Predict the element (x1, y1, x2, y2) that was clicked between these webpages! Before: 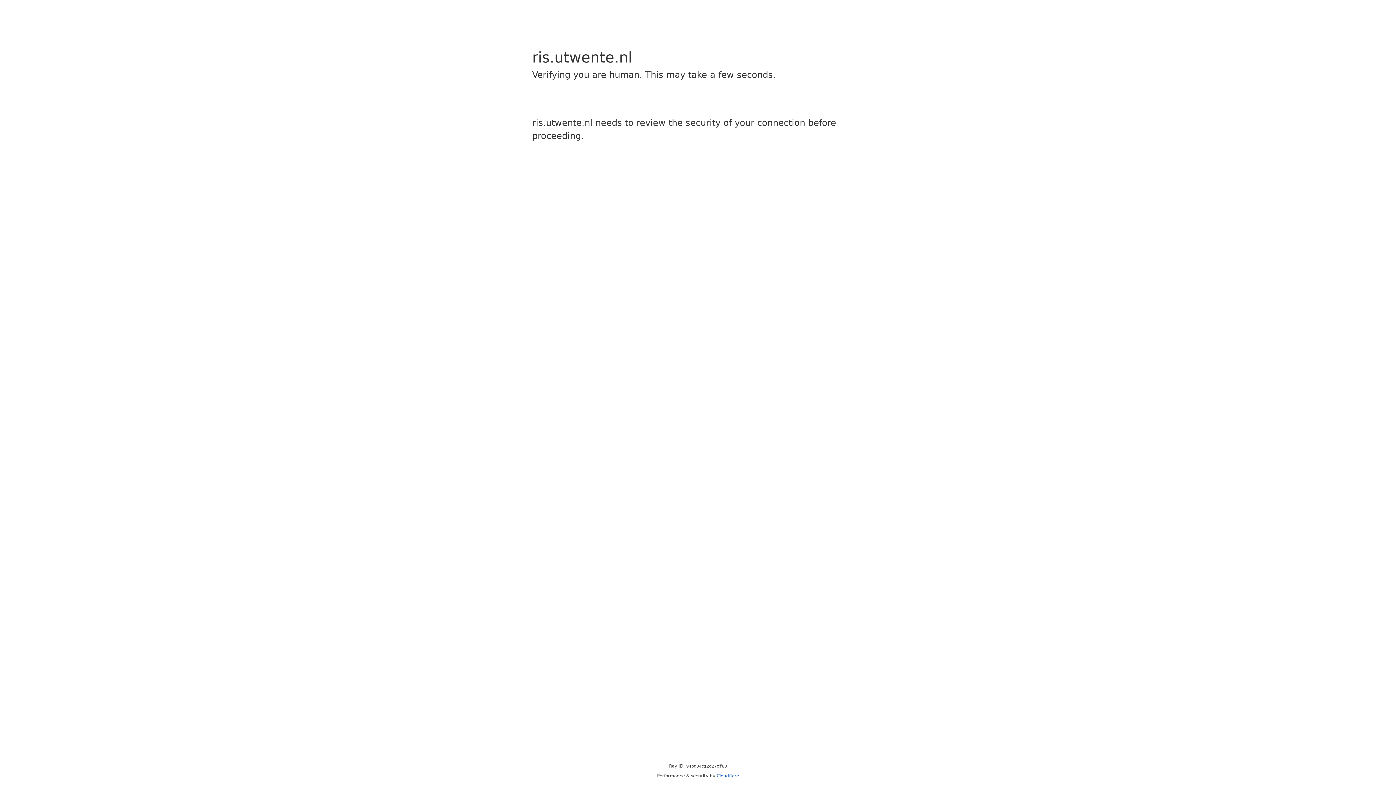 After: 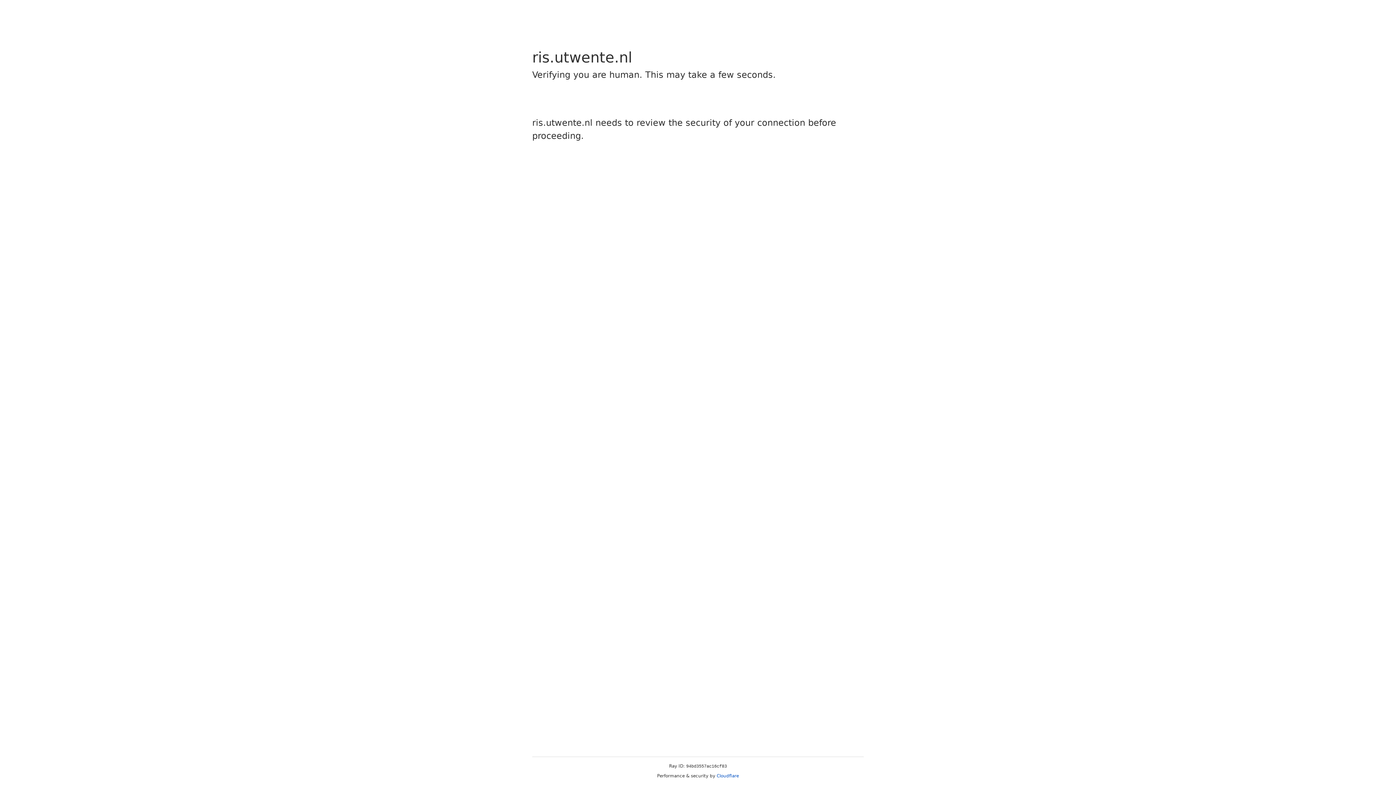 Action: label: Cloudflare bbox: (716, 773, 739, 778)